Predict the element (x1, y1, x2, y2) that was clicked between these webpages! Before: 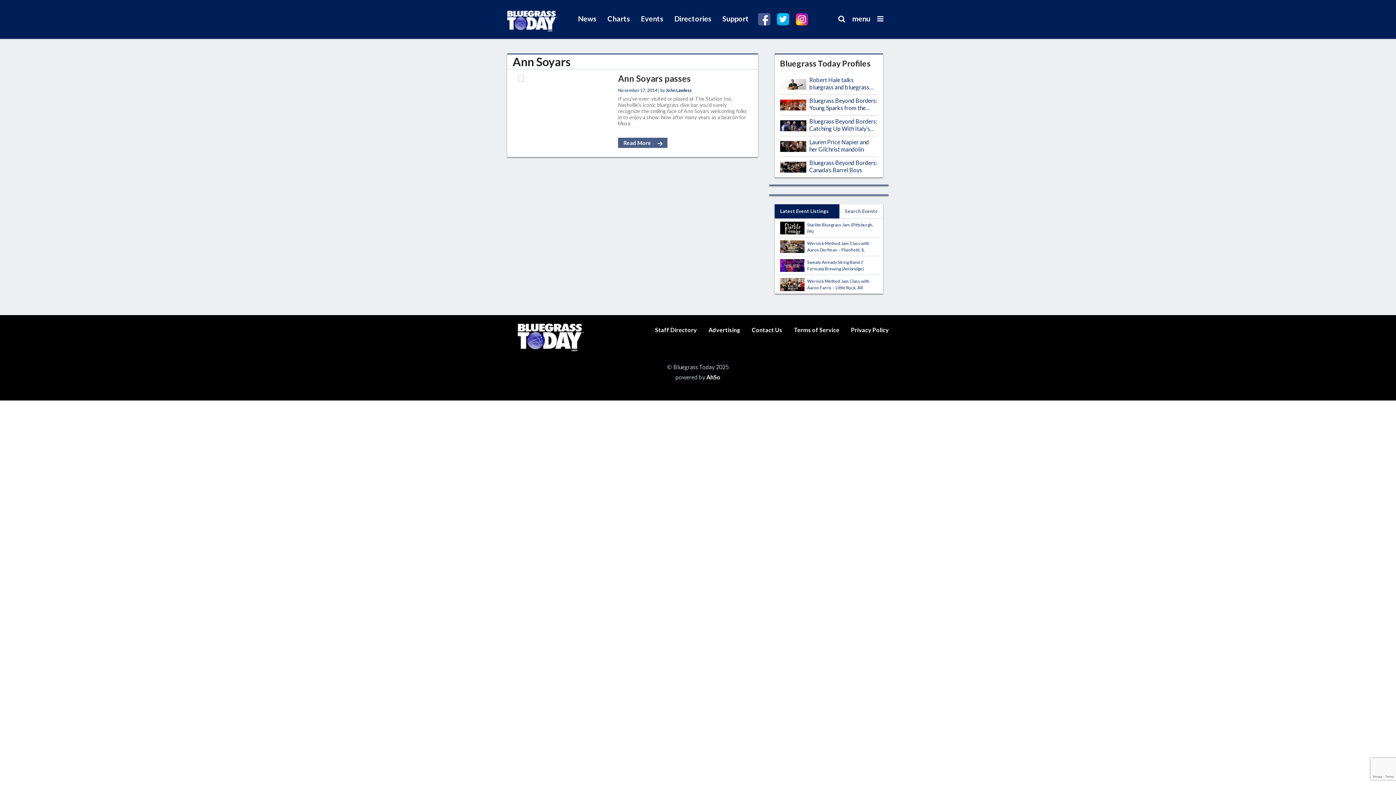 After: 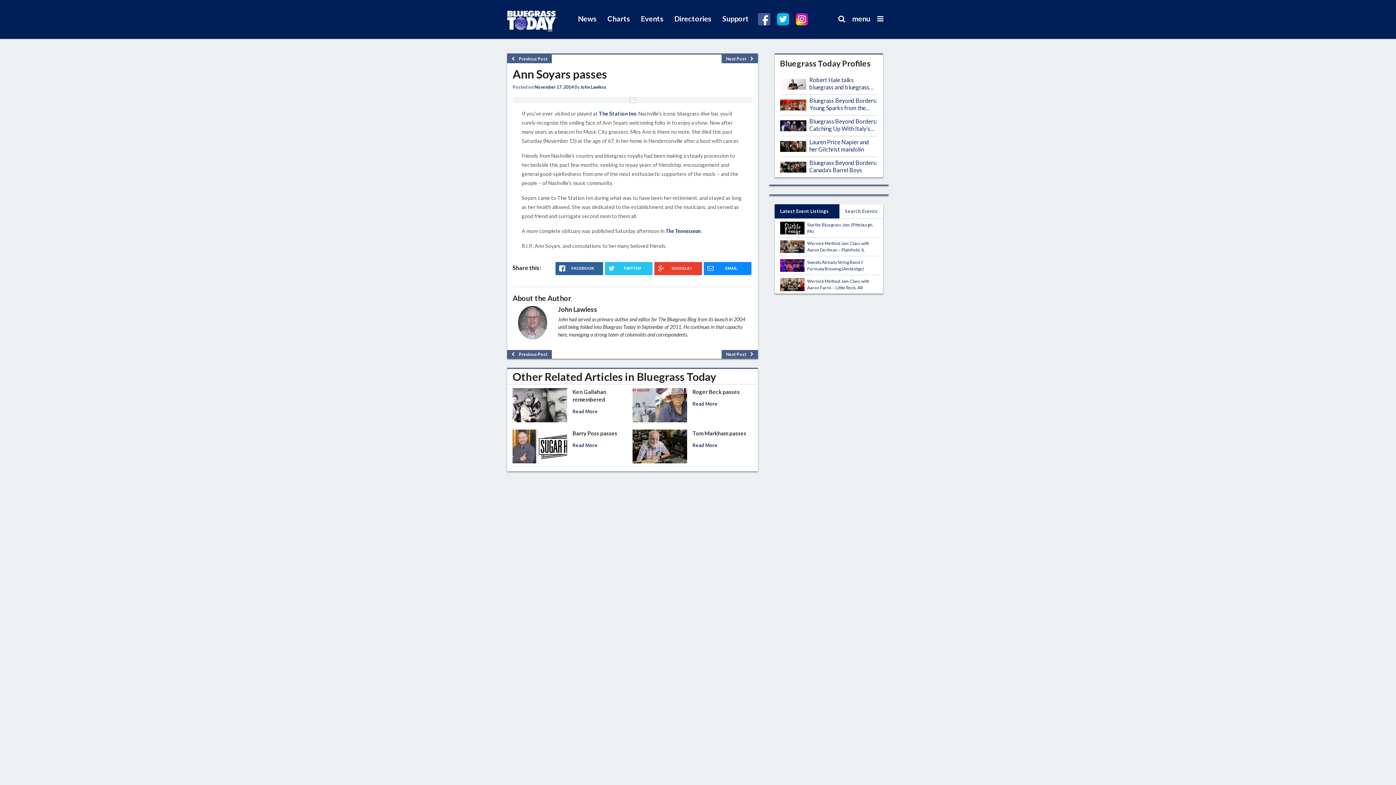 Action: bbox: (518, 74, 524, 81)